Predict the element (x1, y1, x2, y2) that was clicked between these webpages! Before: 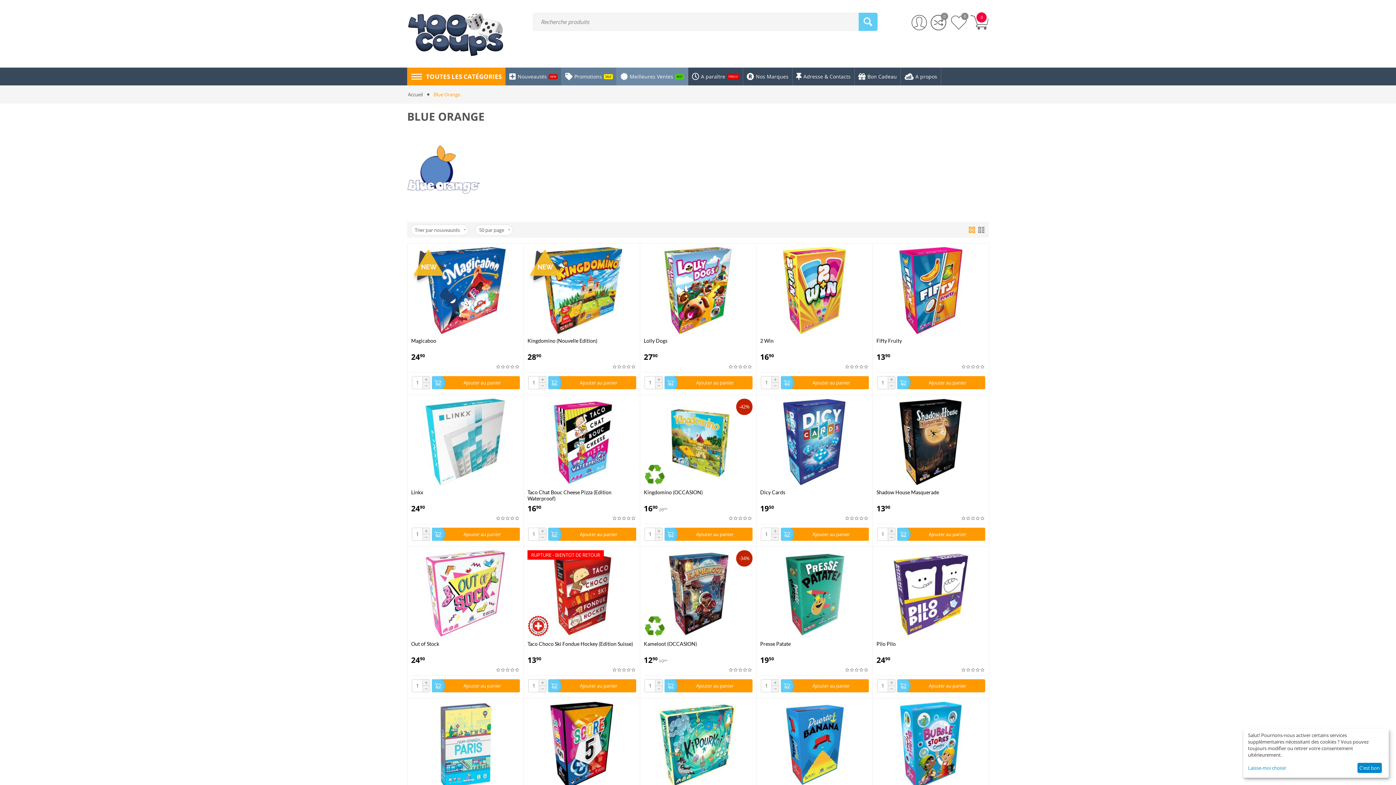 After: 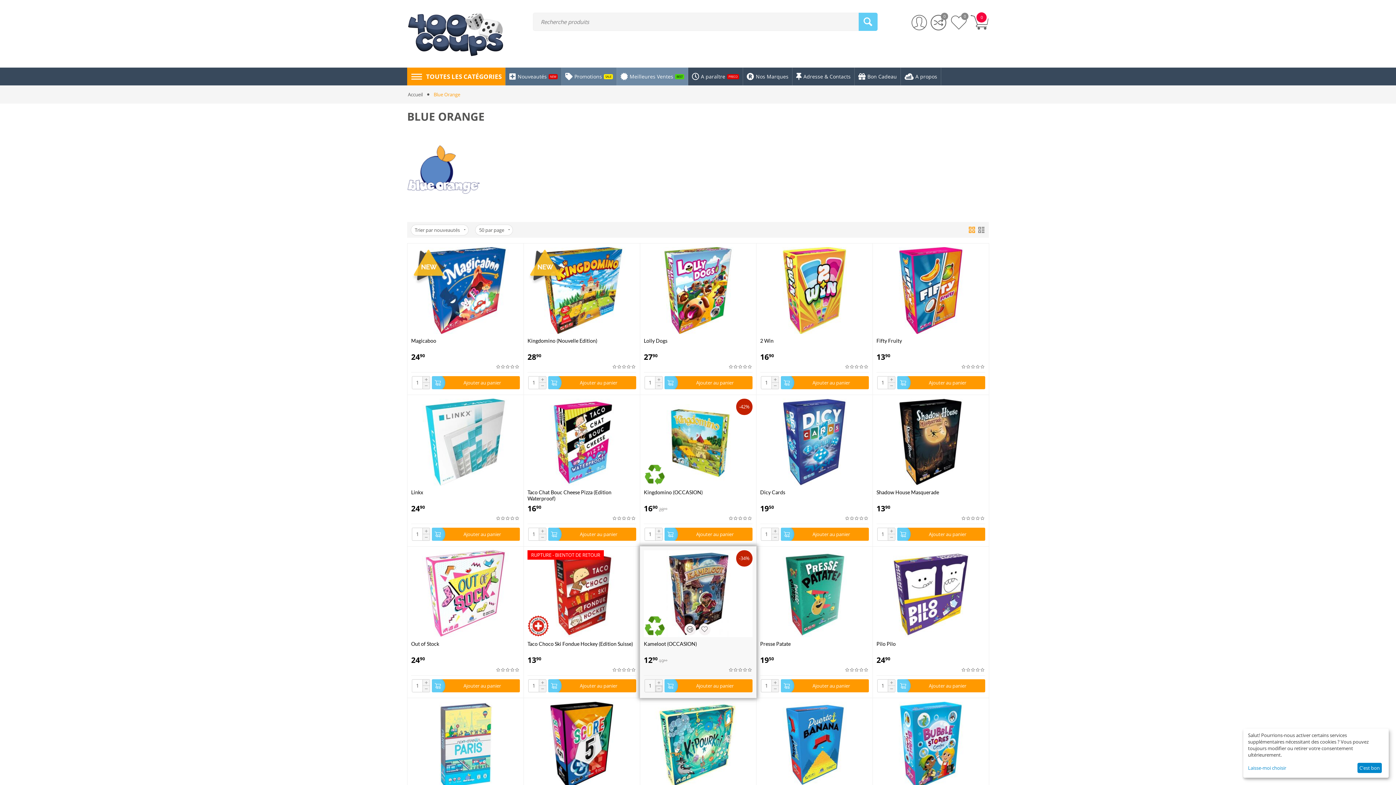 Action: bbox: (655, 686, 662, 692) label: −